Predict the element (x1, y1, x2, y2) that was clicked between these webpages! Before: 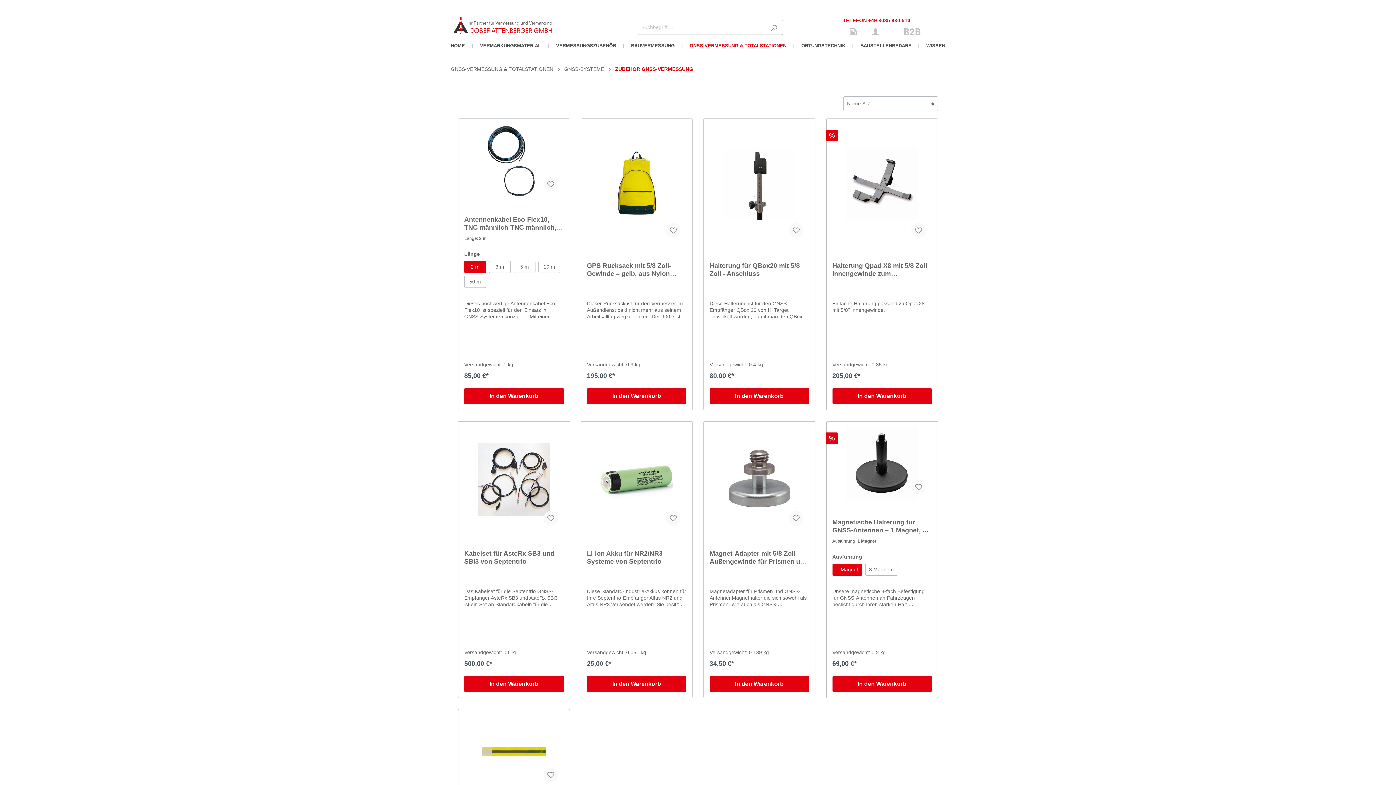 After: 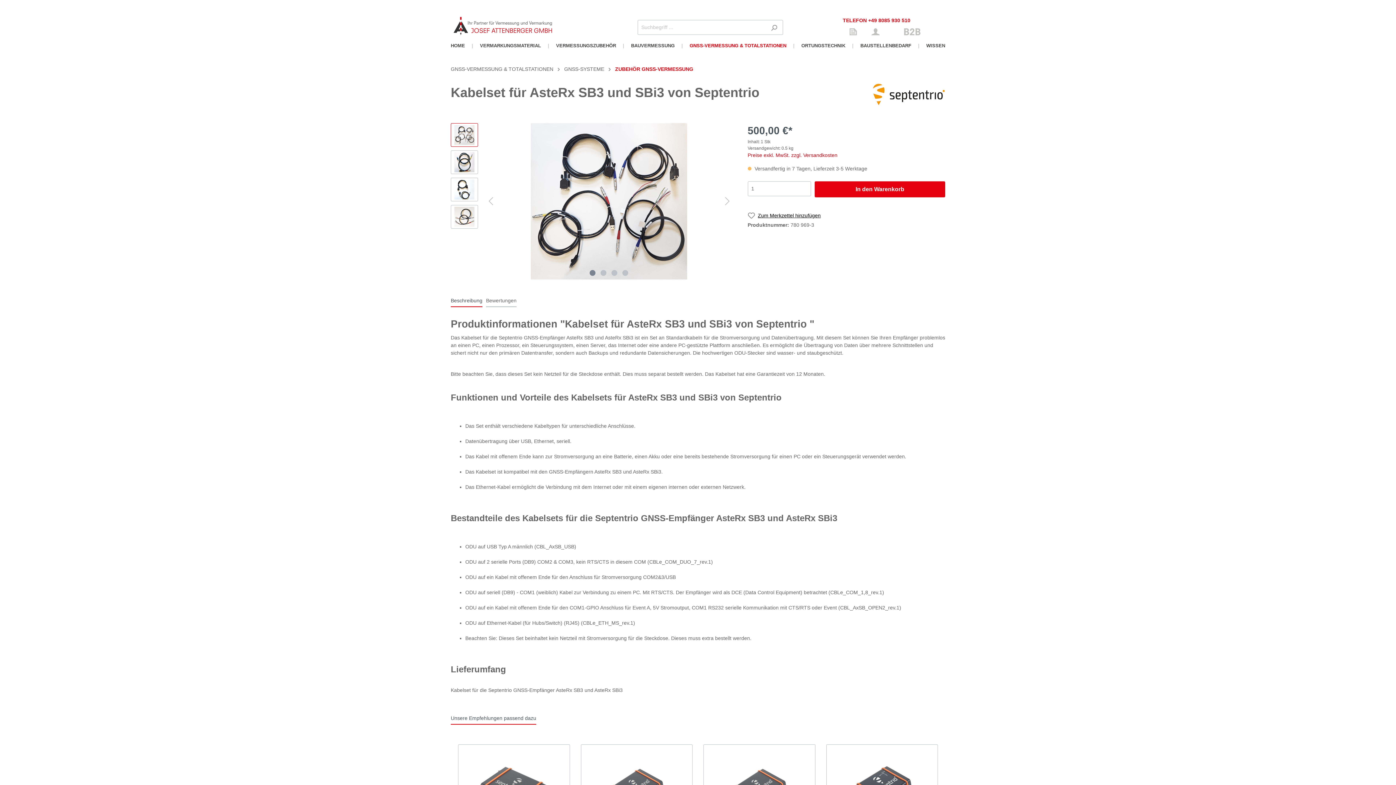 Action: bbox: (464, 549, 563, 565) label: Kabelset für AsteRx SB3 und SBi3 von Septentrio